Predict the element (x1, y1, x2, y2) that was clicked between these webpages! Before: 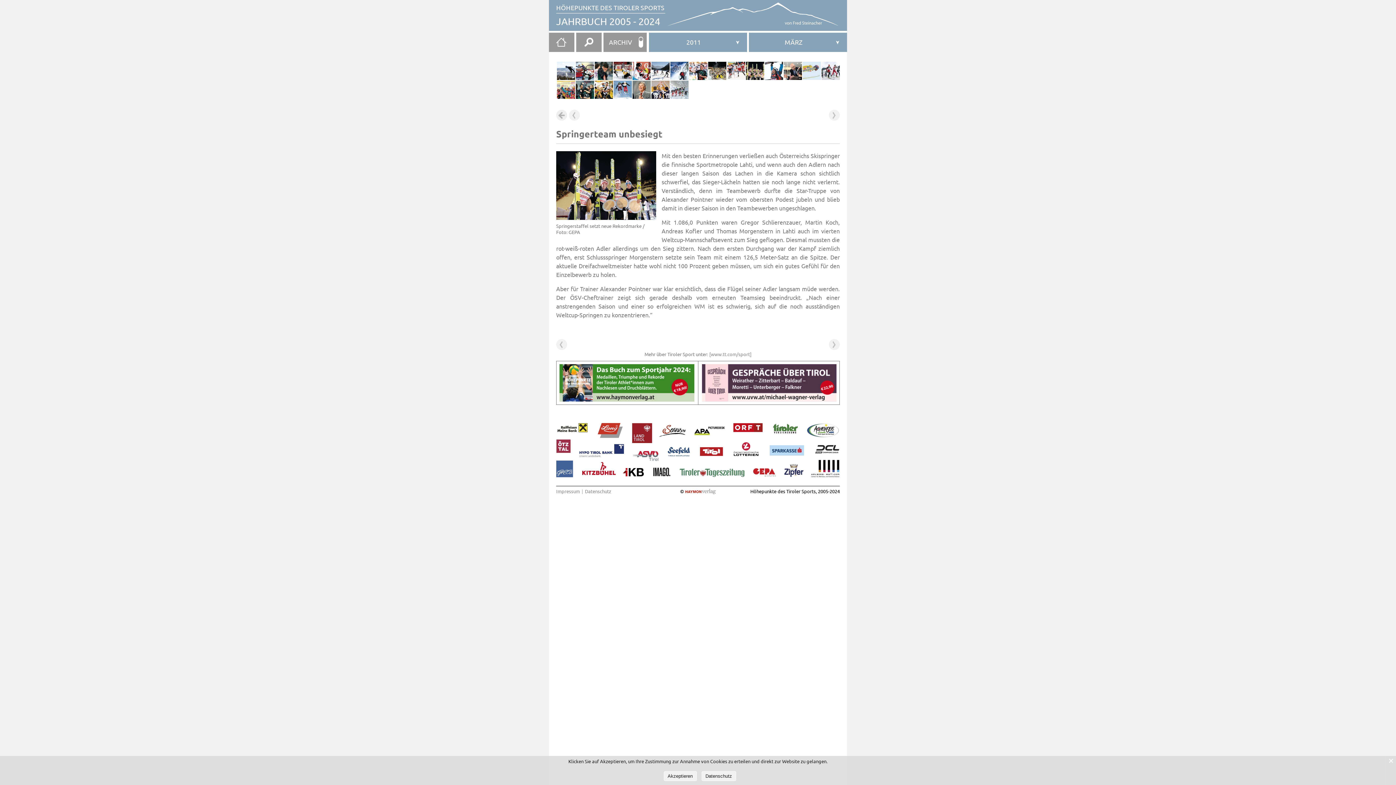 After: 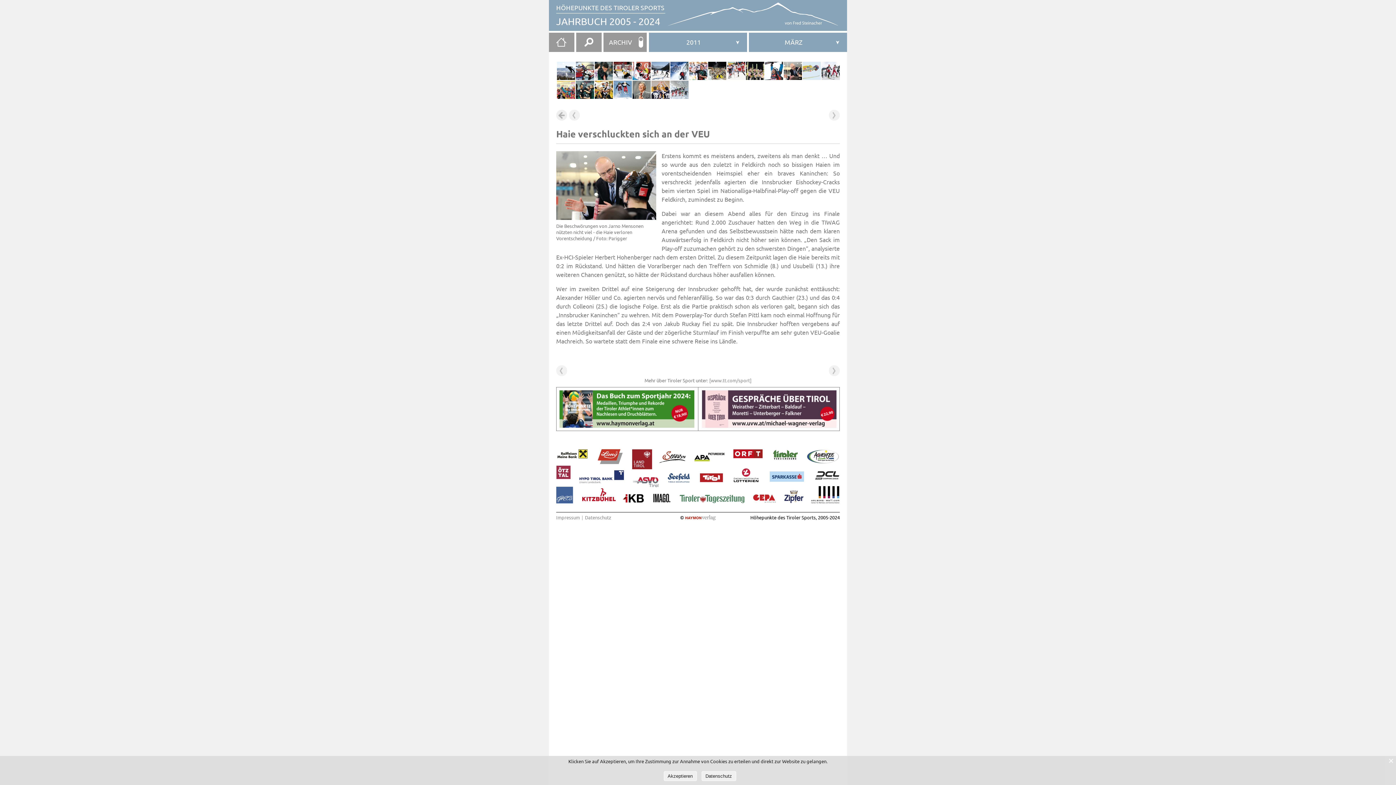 Action: bbox: (784, 61, 802, 80)